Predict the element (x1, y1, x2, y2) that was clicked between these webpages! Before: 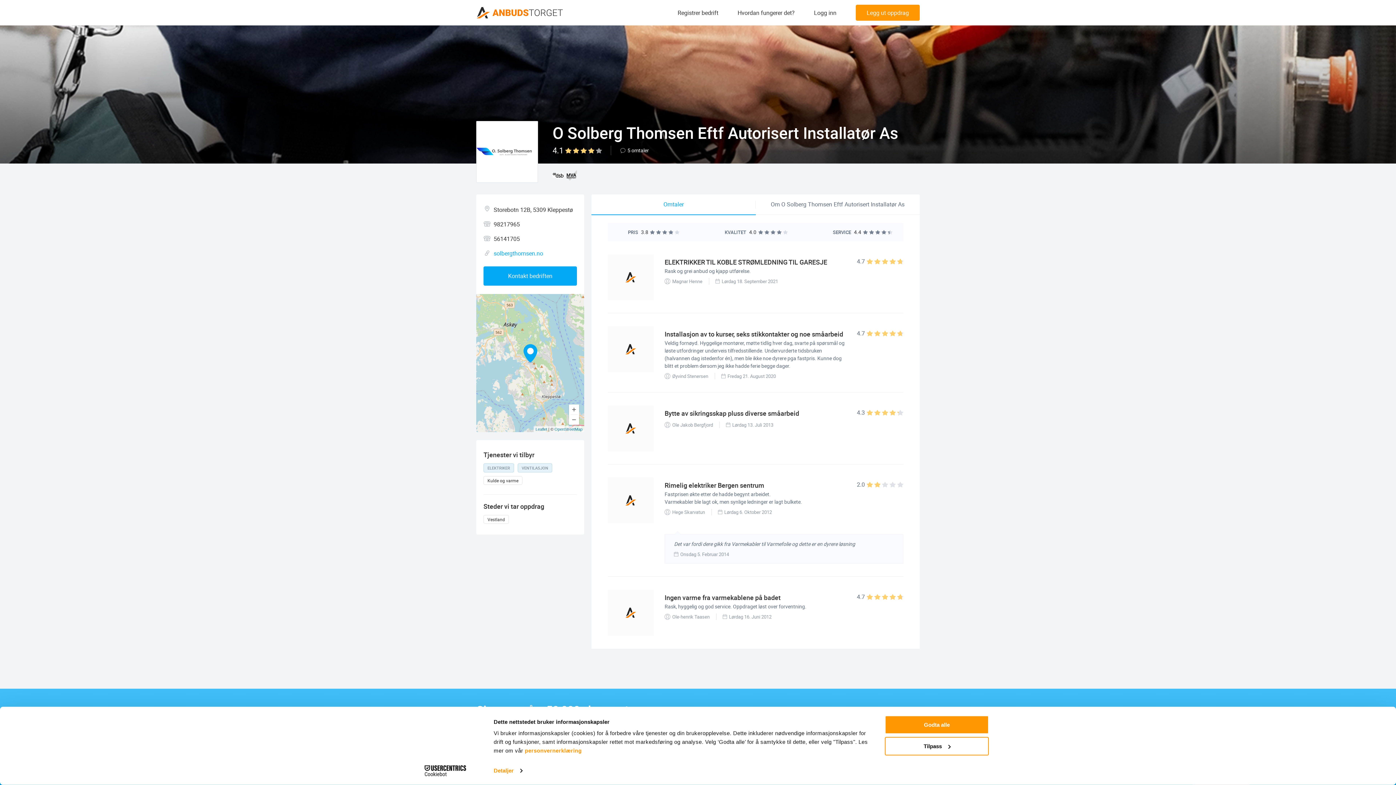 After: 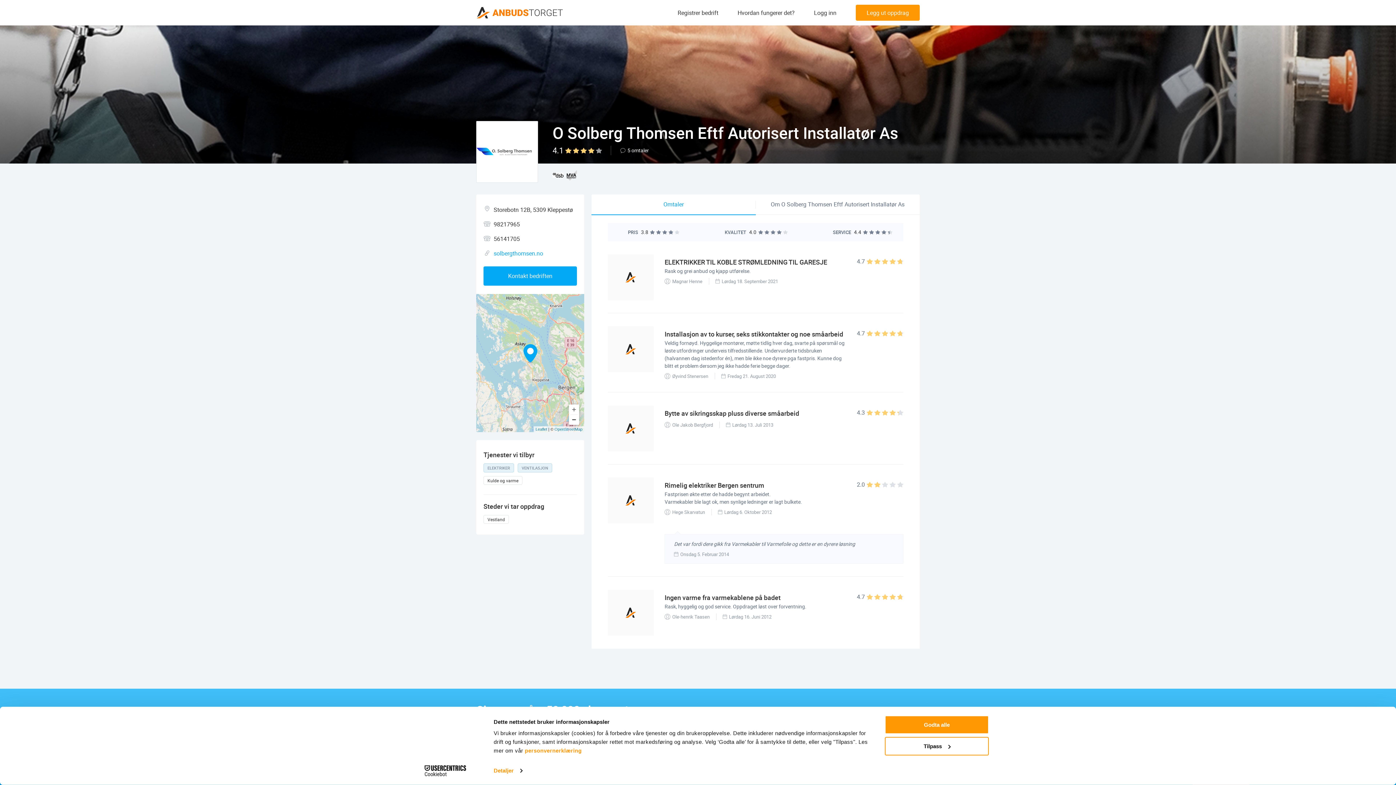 Action: label: zoomOut bbox: (569, 414, 579, 425)